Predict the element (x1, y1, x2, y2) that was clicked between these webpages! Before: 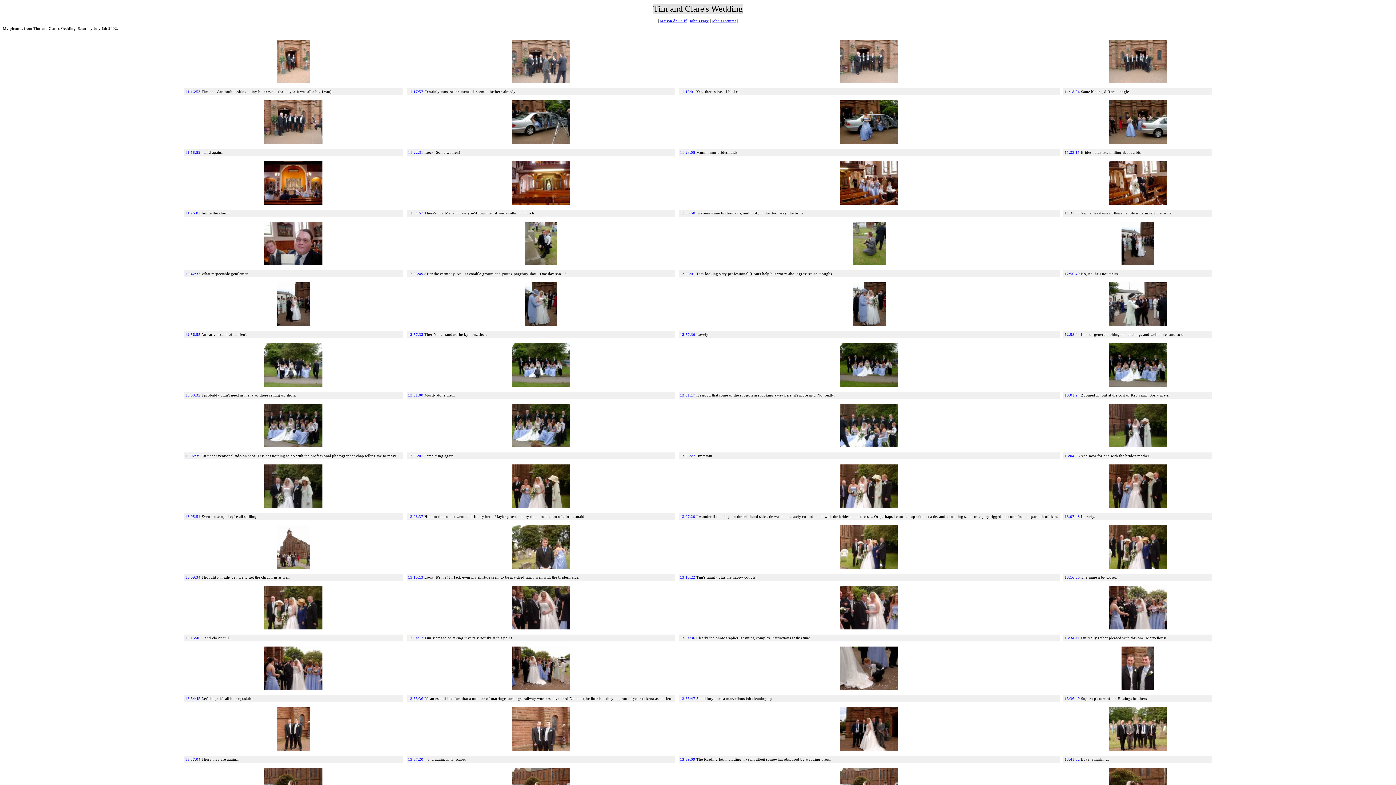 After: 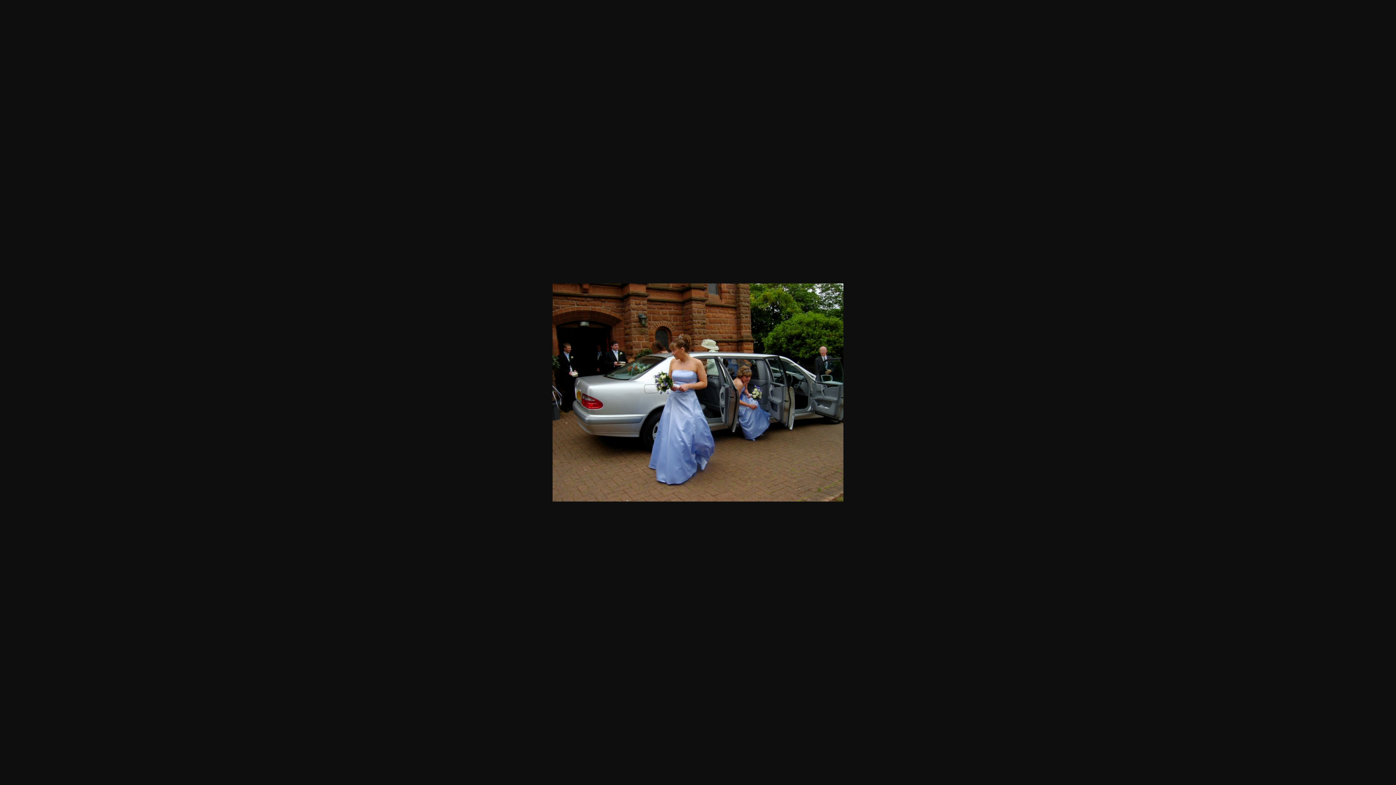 Action: bbox: (840, 140, 898, 144)